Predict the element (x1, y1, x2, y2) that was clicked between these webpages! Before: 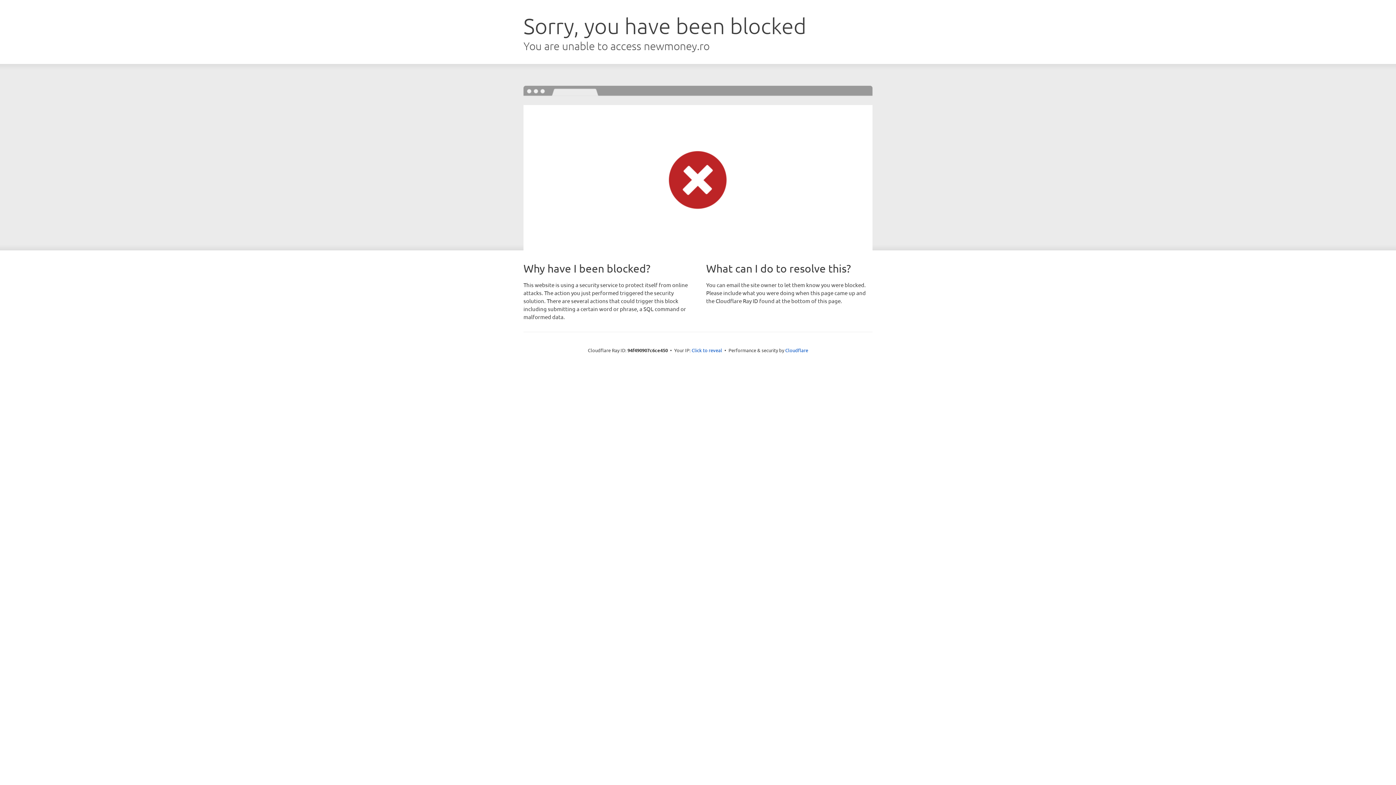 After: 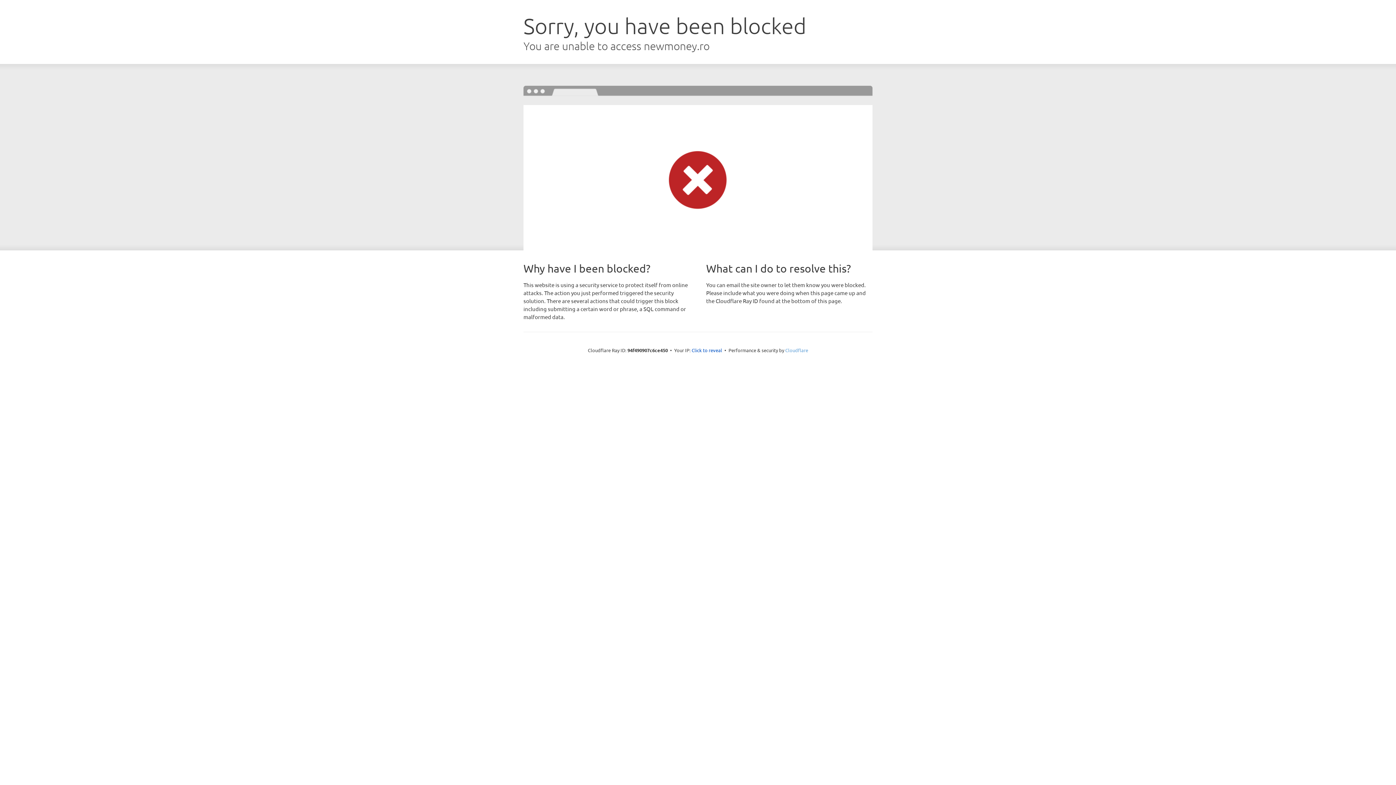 Action: bbox: (785, 347, 808, 353) label: Cloudflare